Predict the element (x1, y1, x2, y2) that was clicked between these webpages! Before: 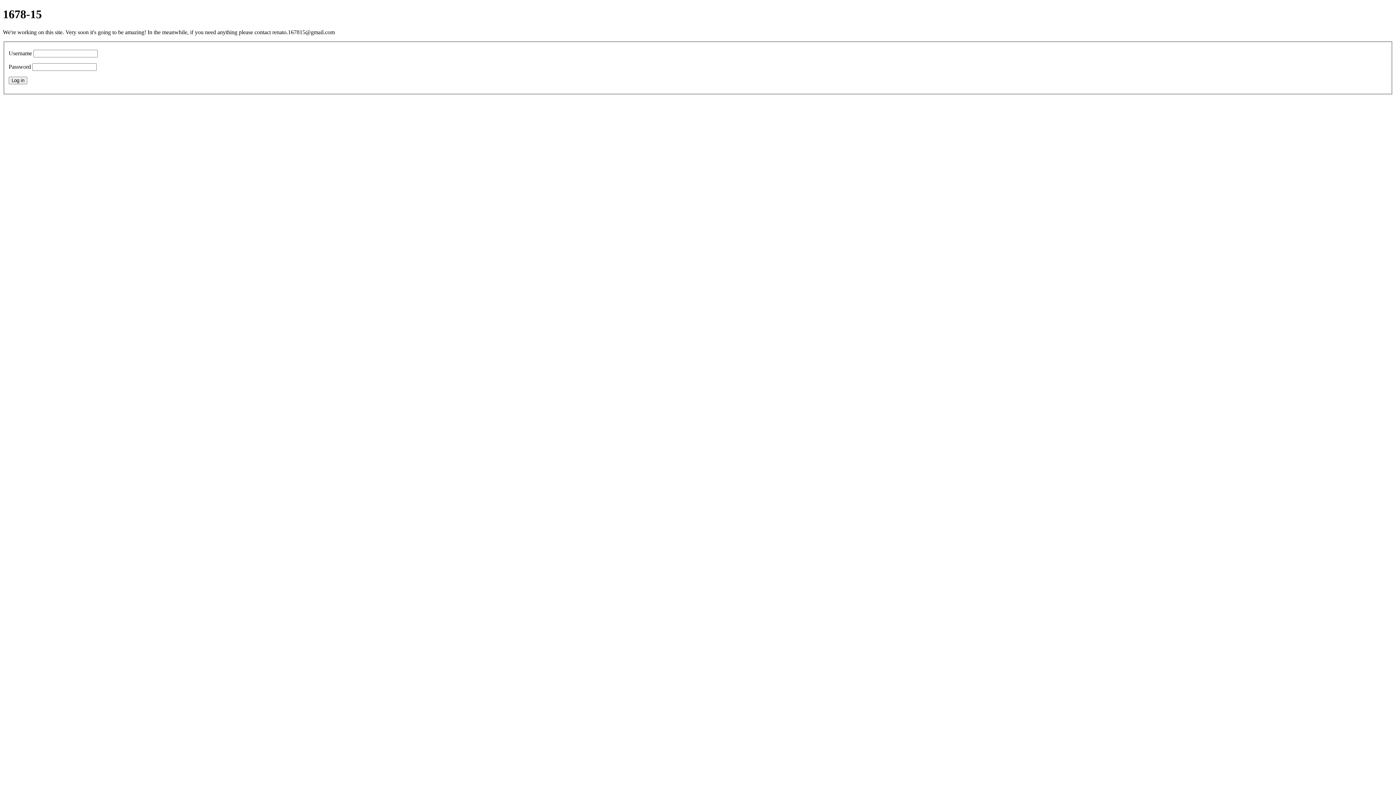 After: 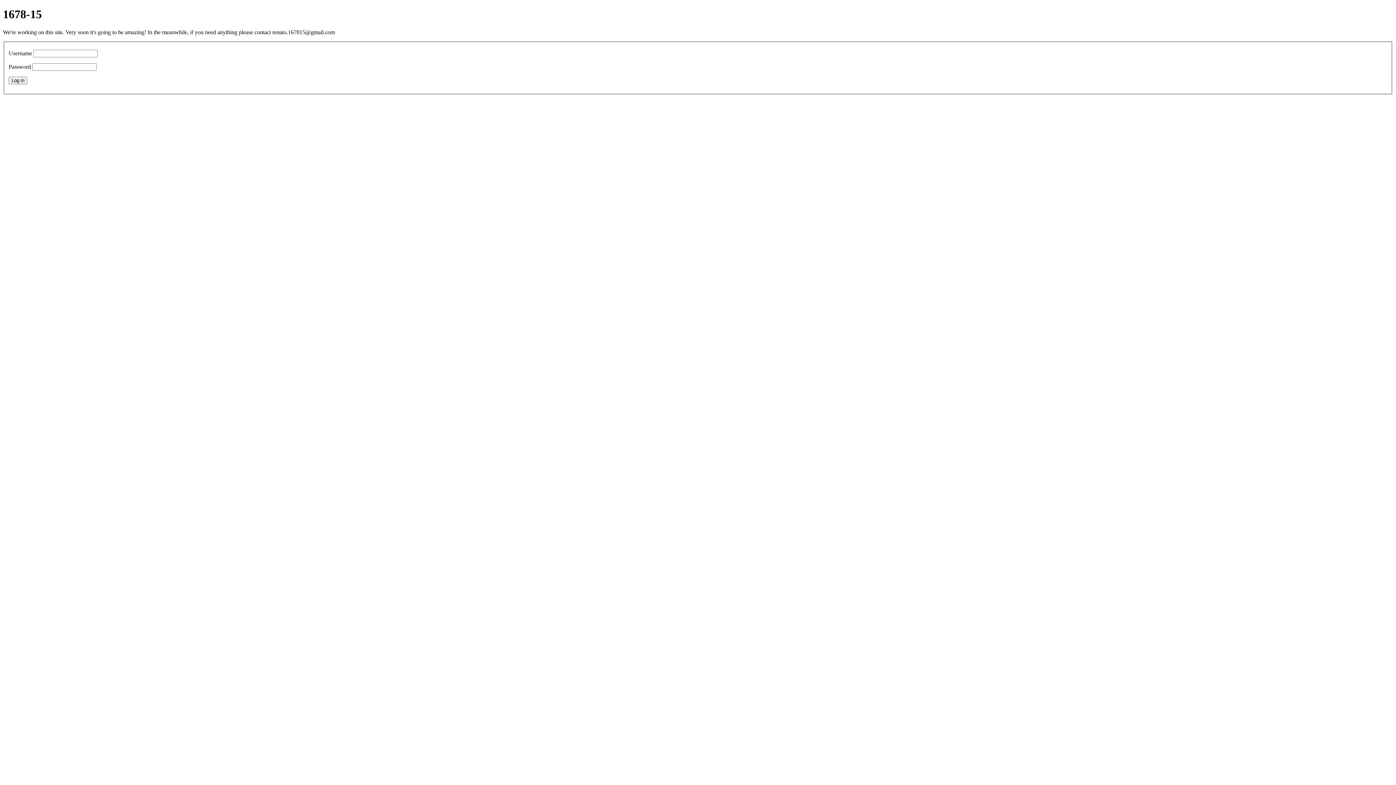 Action: bbox: (8, 76, 27, 84) label: Log in